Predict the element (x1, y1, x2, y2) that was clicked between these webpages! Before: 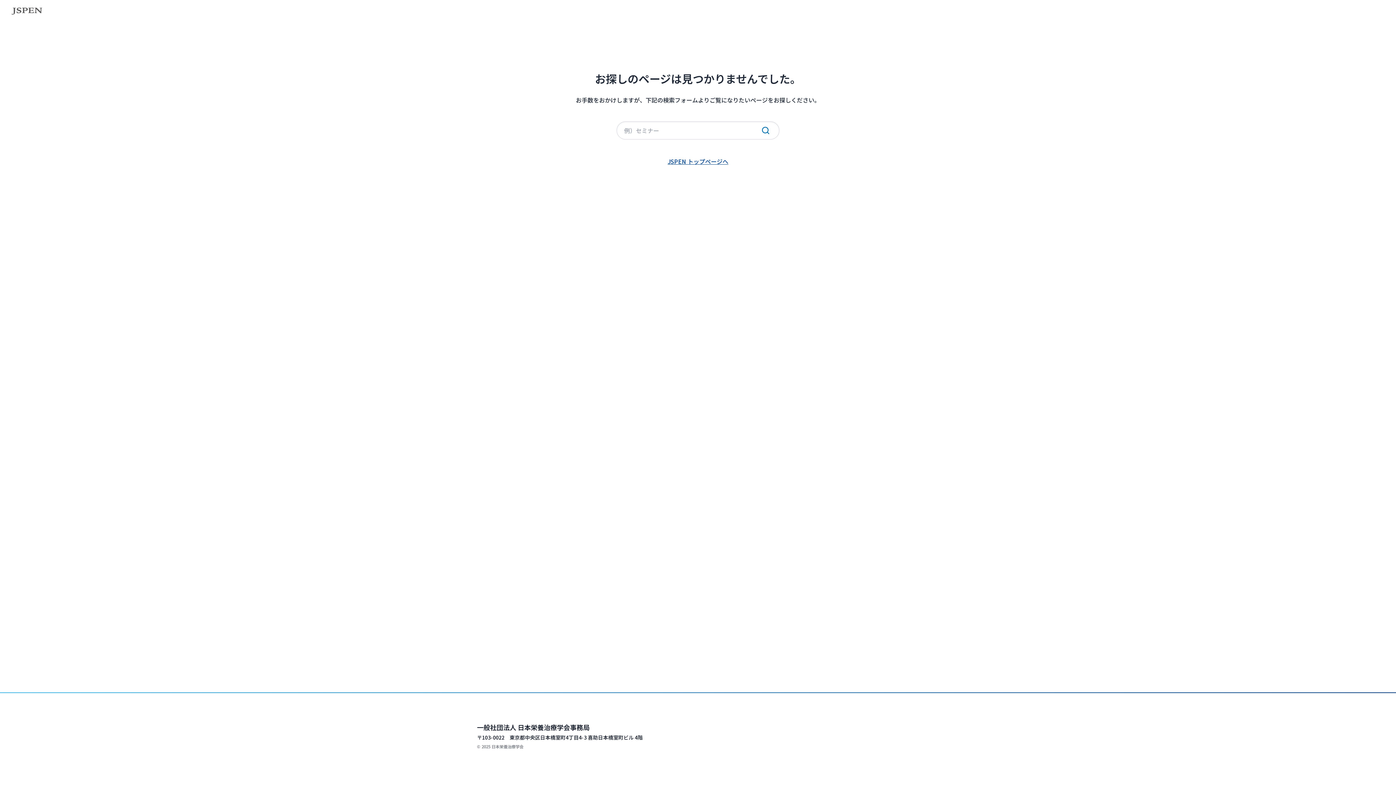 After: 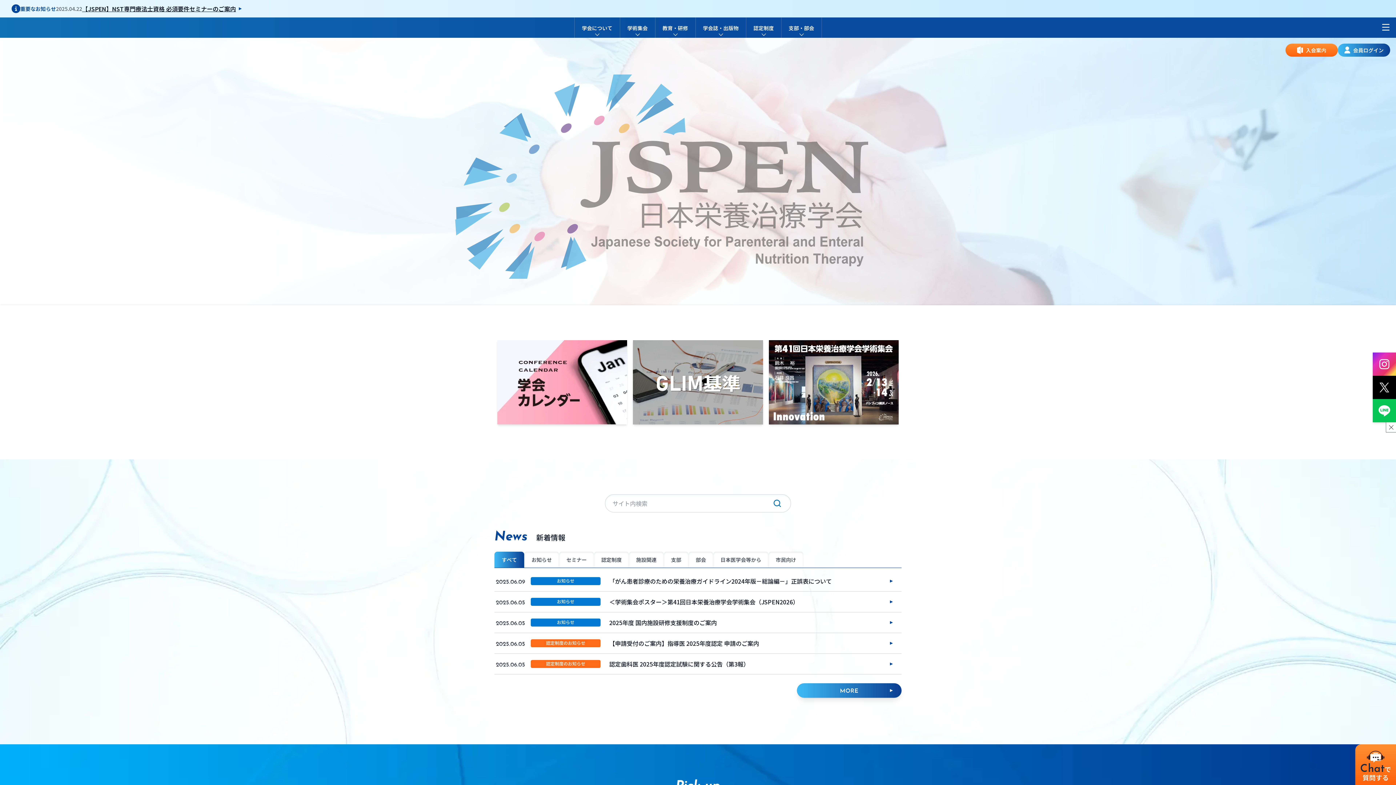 Action: label: JSPEN トップページへ bbox: (667, 157, 728, 165)